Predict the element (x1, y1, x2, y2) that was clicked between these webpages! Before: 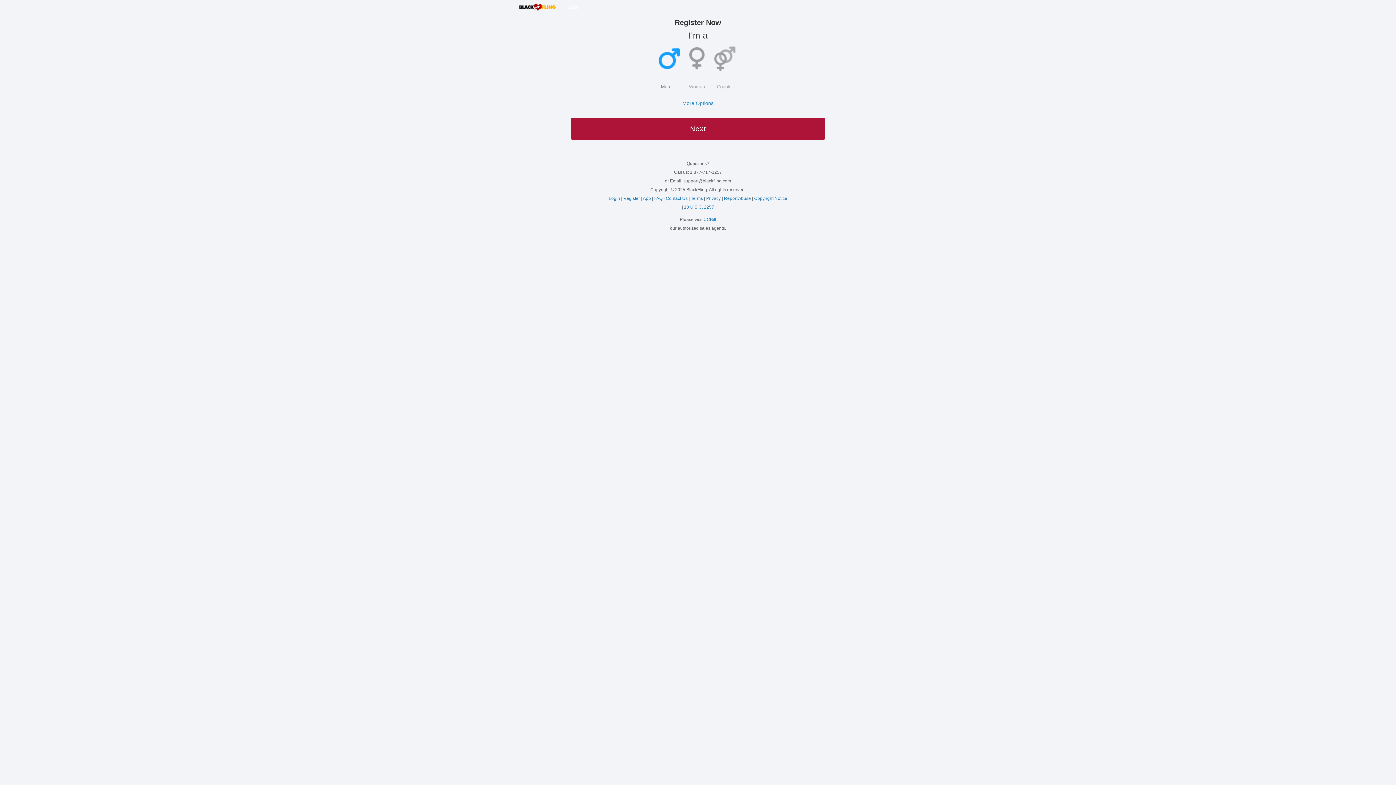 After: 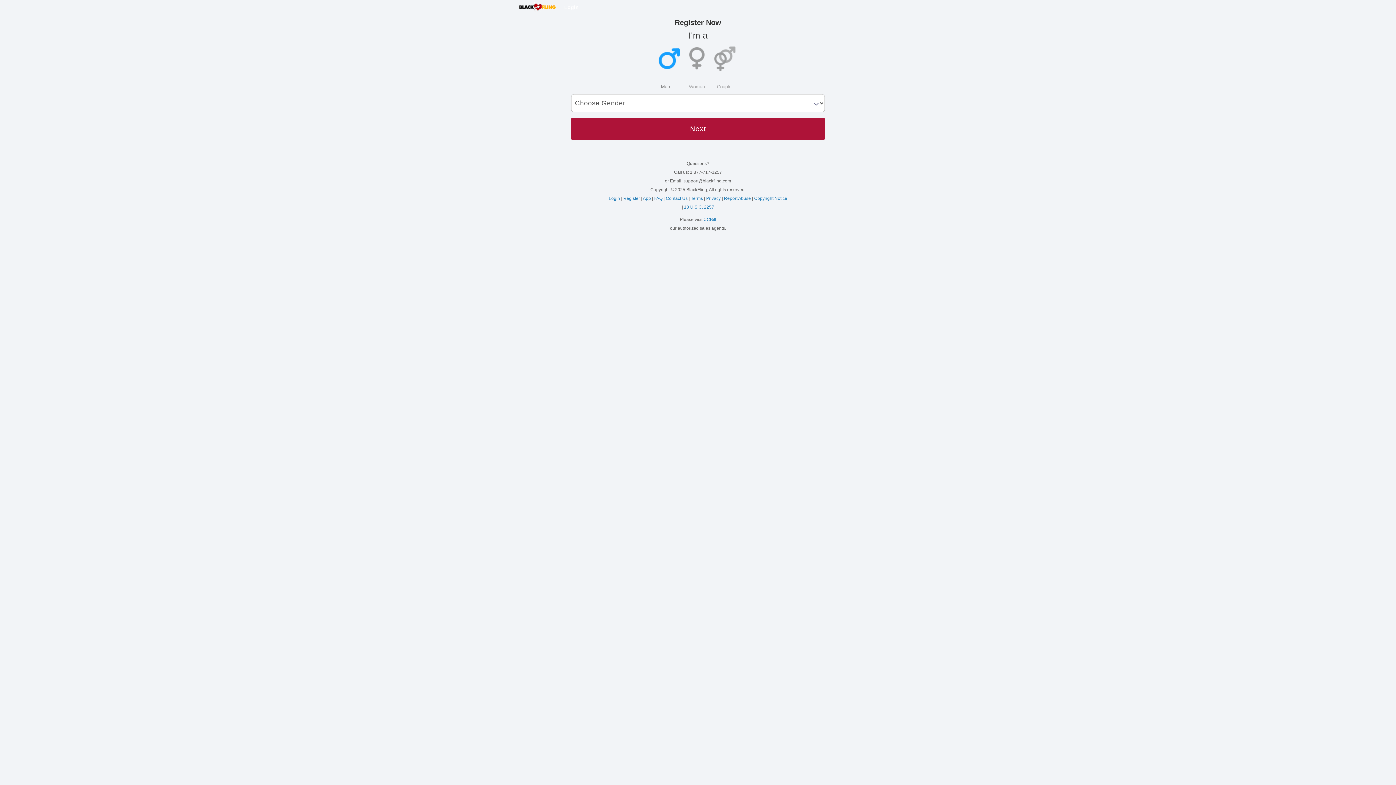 Action: bbox: (678, 96, 717, 109) label: More Options